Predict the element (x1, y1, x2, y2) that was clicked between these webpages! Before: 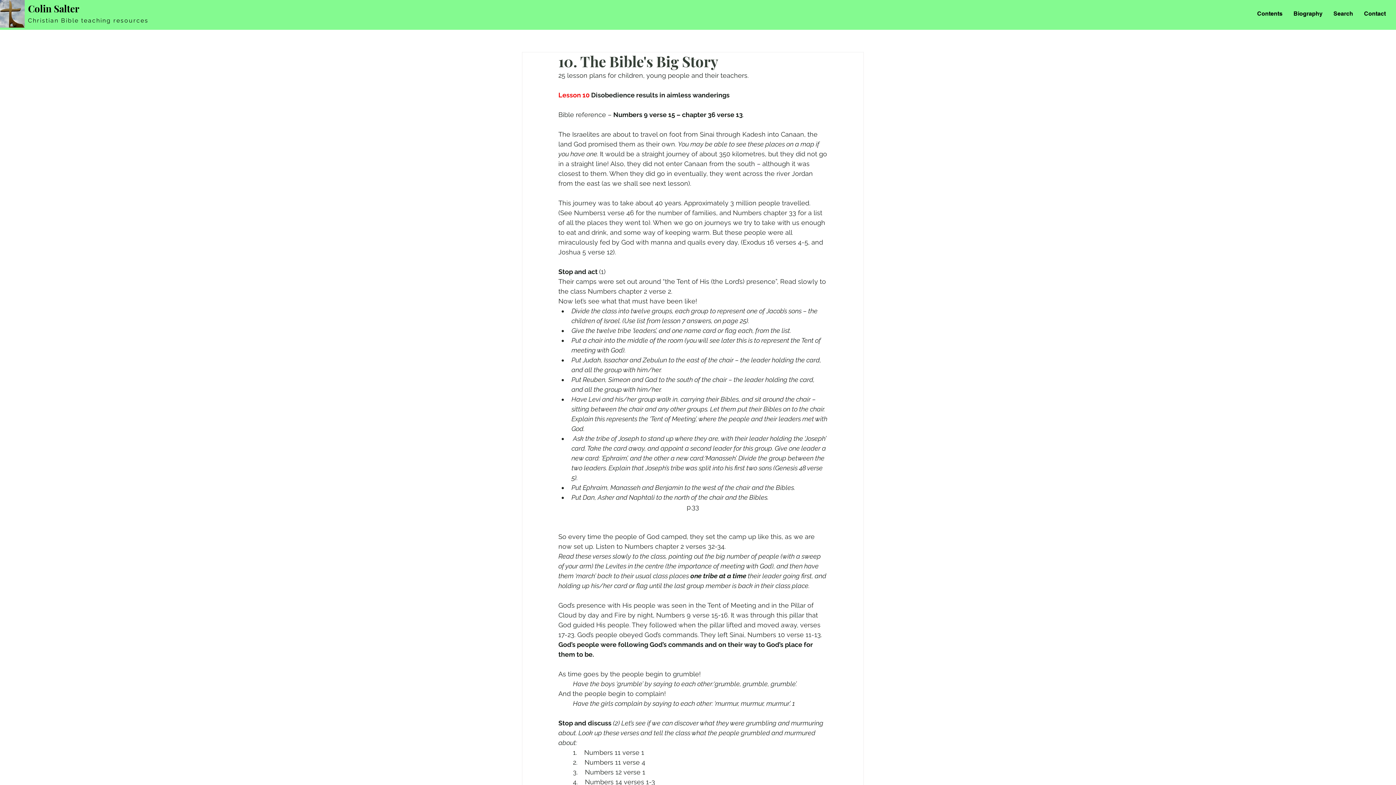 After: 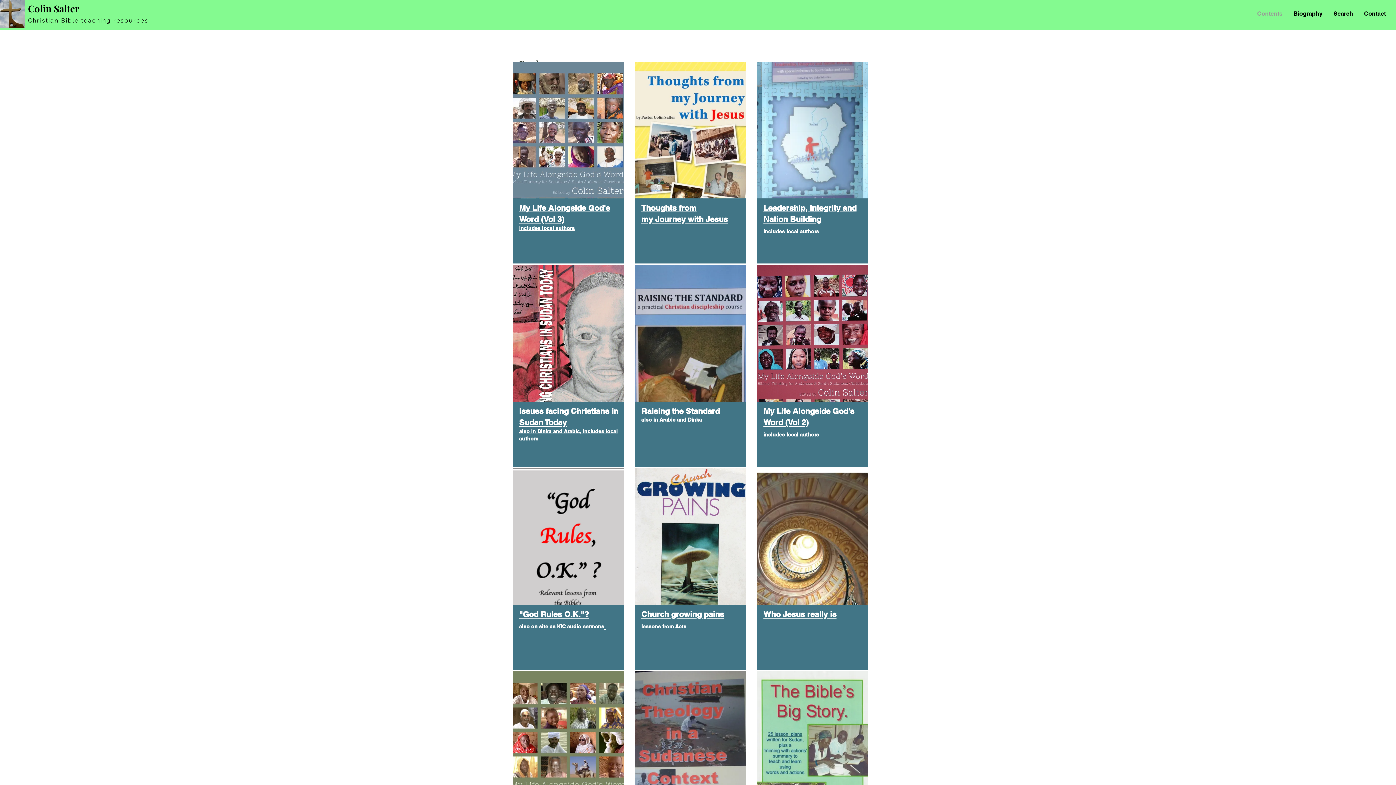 Action: label: Christian Bible teaching resources bbox: (28, 17, 148, 24)